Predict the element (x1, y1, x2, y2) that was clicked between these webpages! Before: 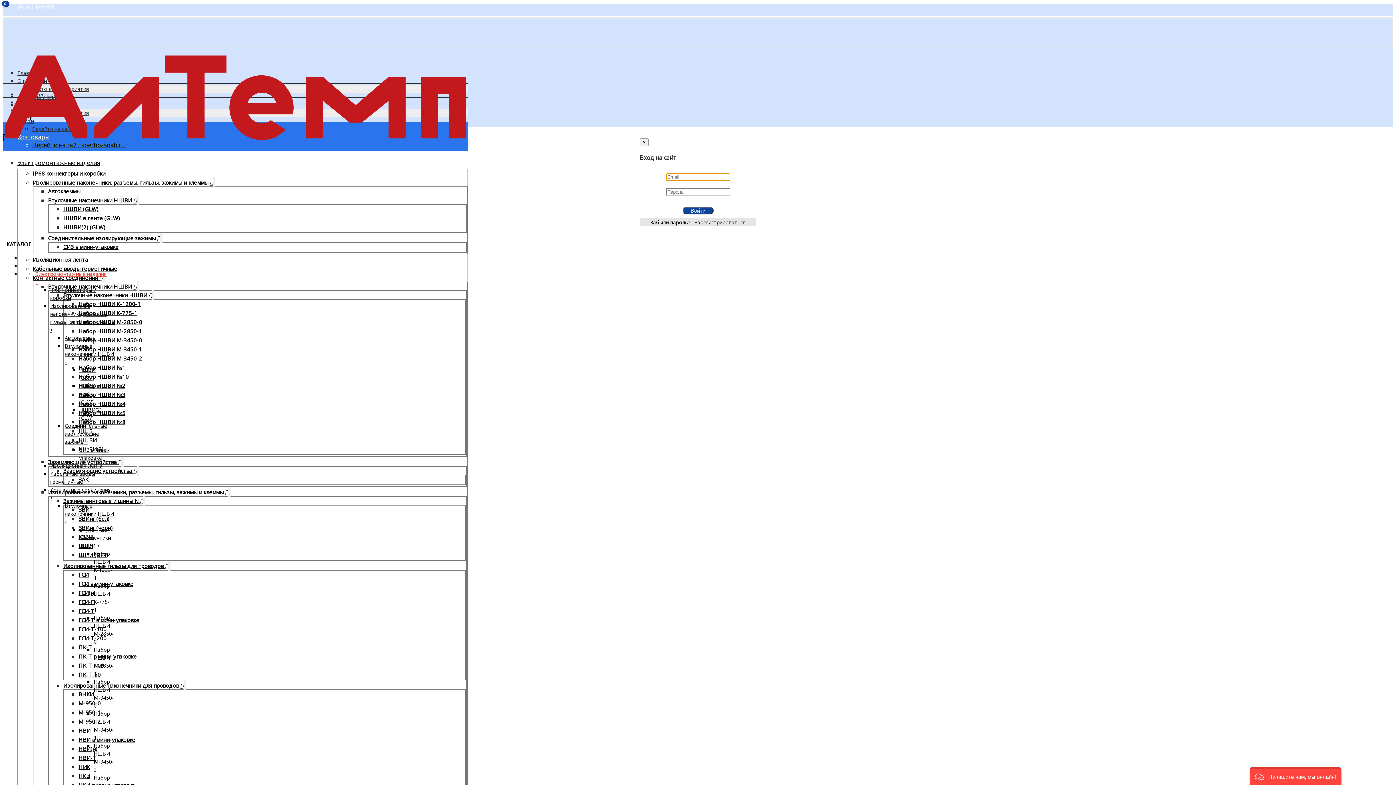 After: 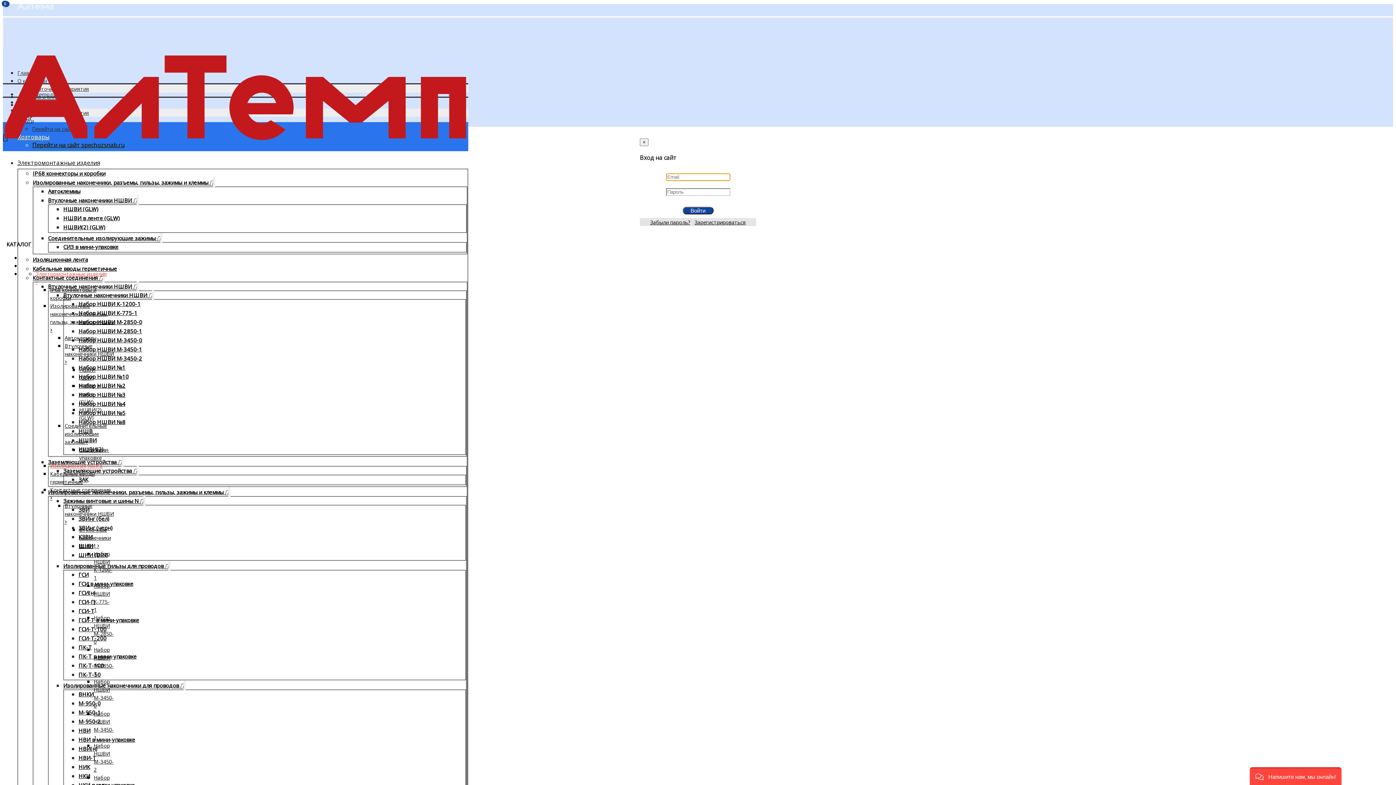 Action: bbox: (50, 459, 109, 473) label: Изоляционная лента